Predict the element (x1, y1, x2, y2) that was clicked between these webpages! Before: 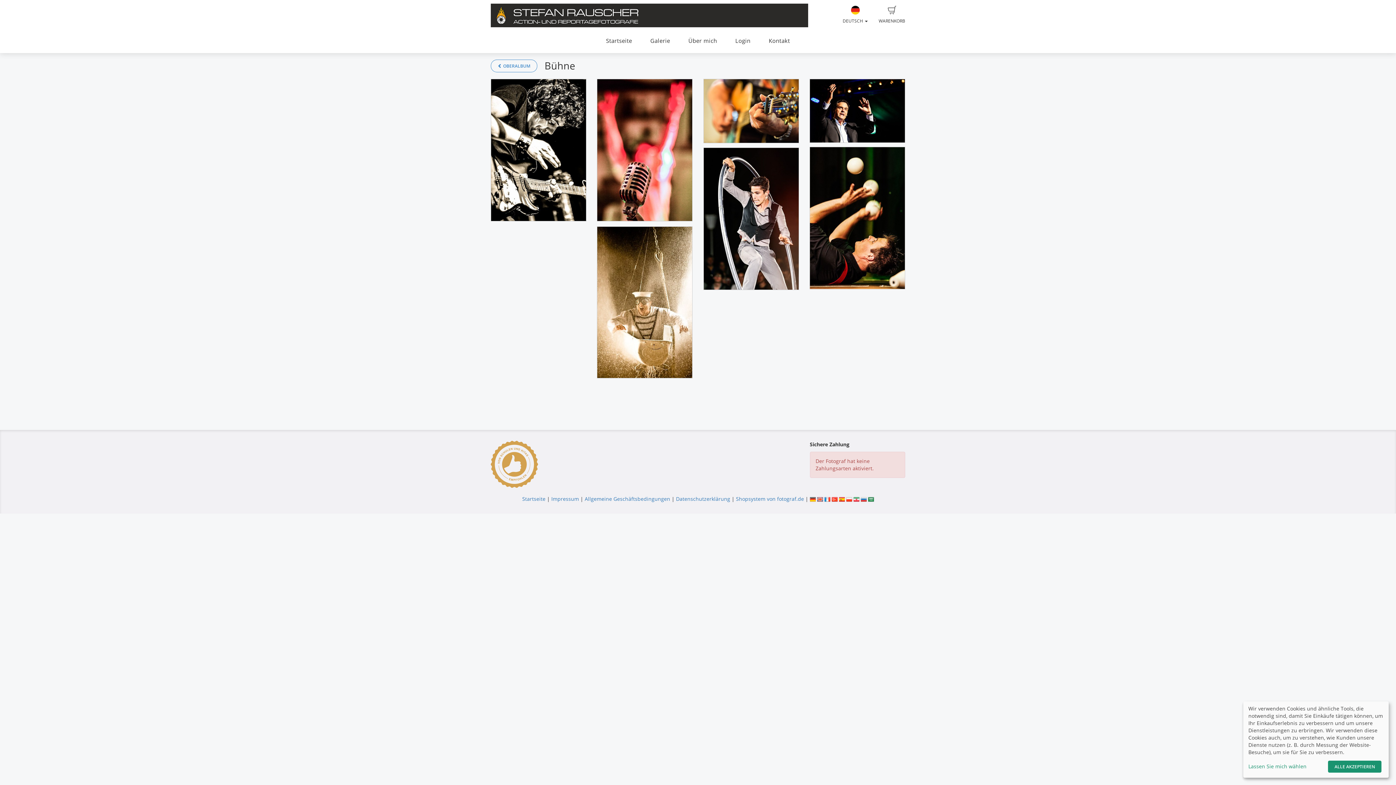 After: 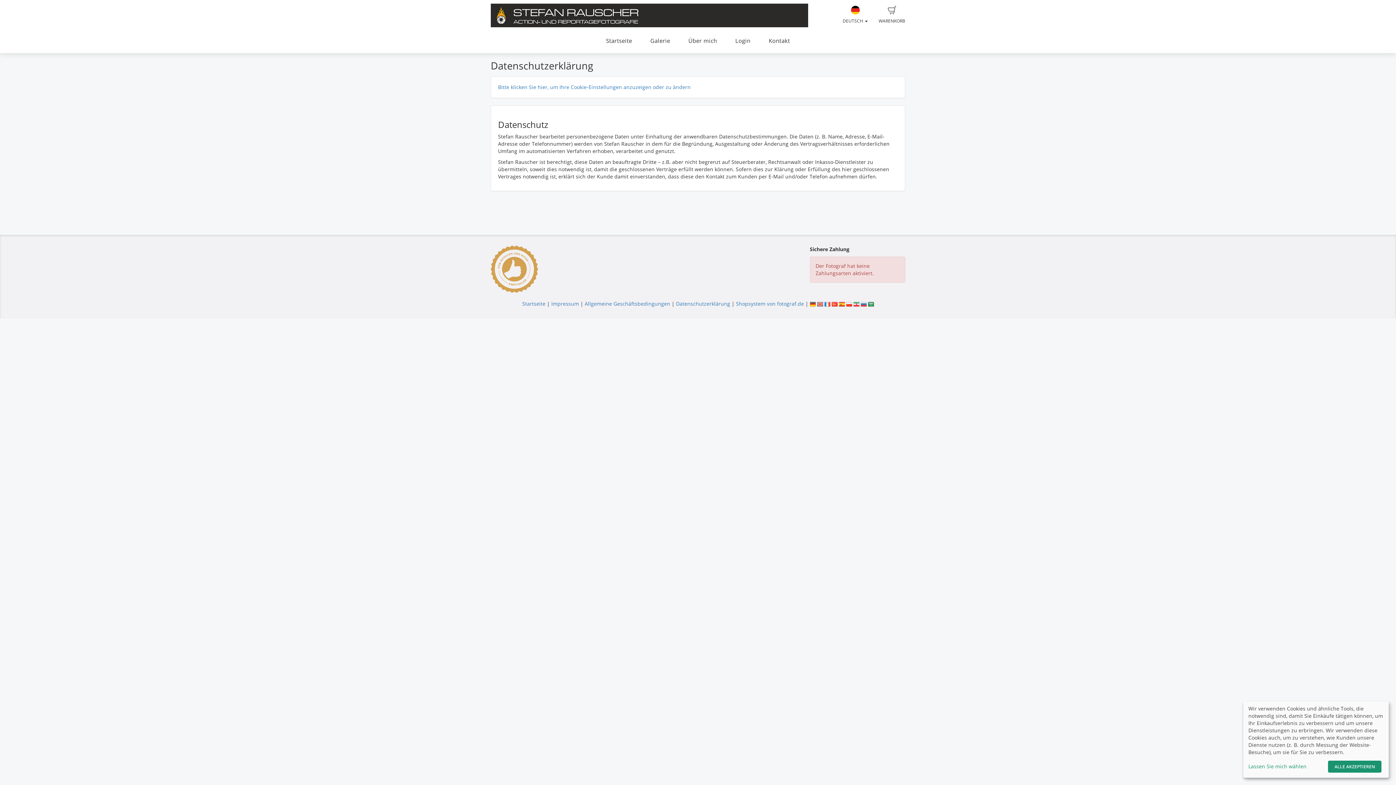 Action: label: Datenschutzerklärung bbox: (676, 495, 730, 502)